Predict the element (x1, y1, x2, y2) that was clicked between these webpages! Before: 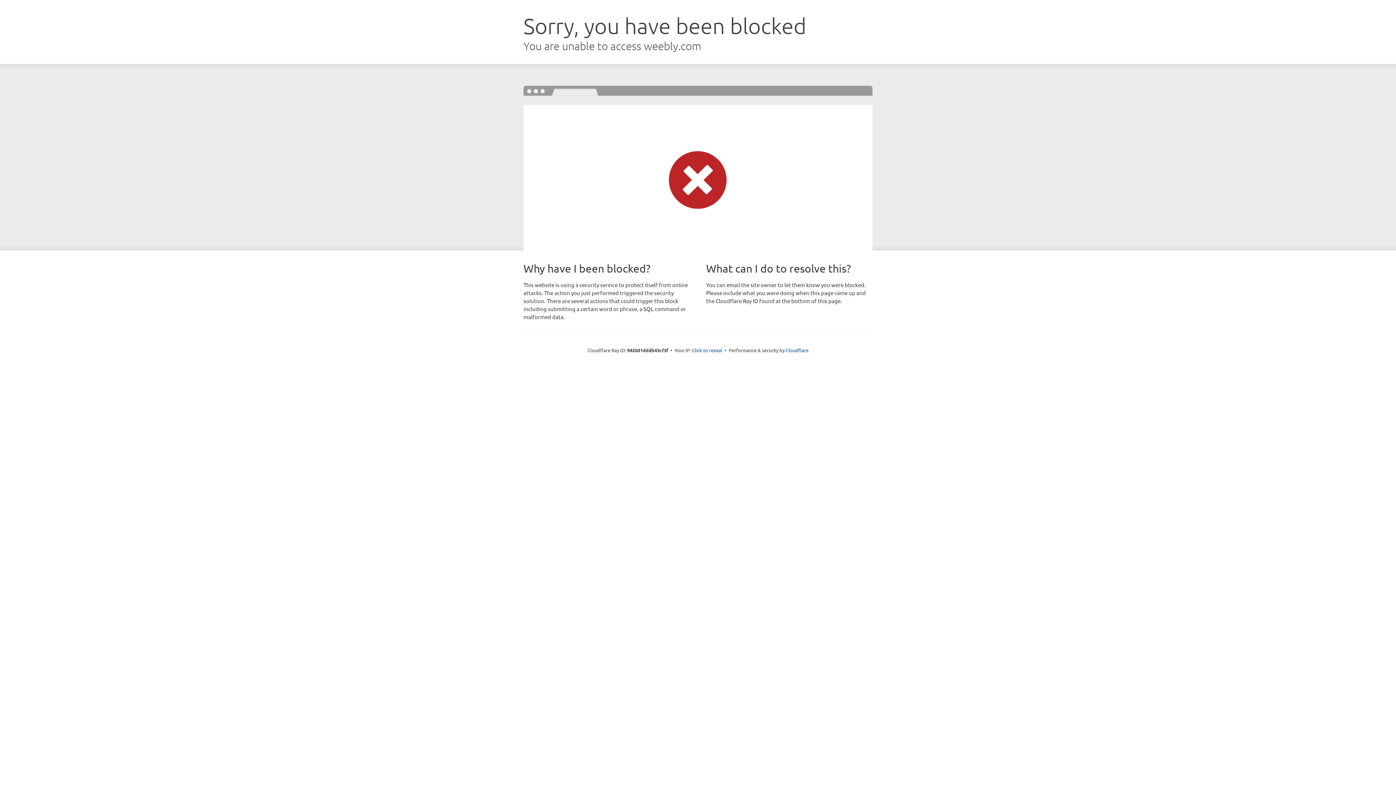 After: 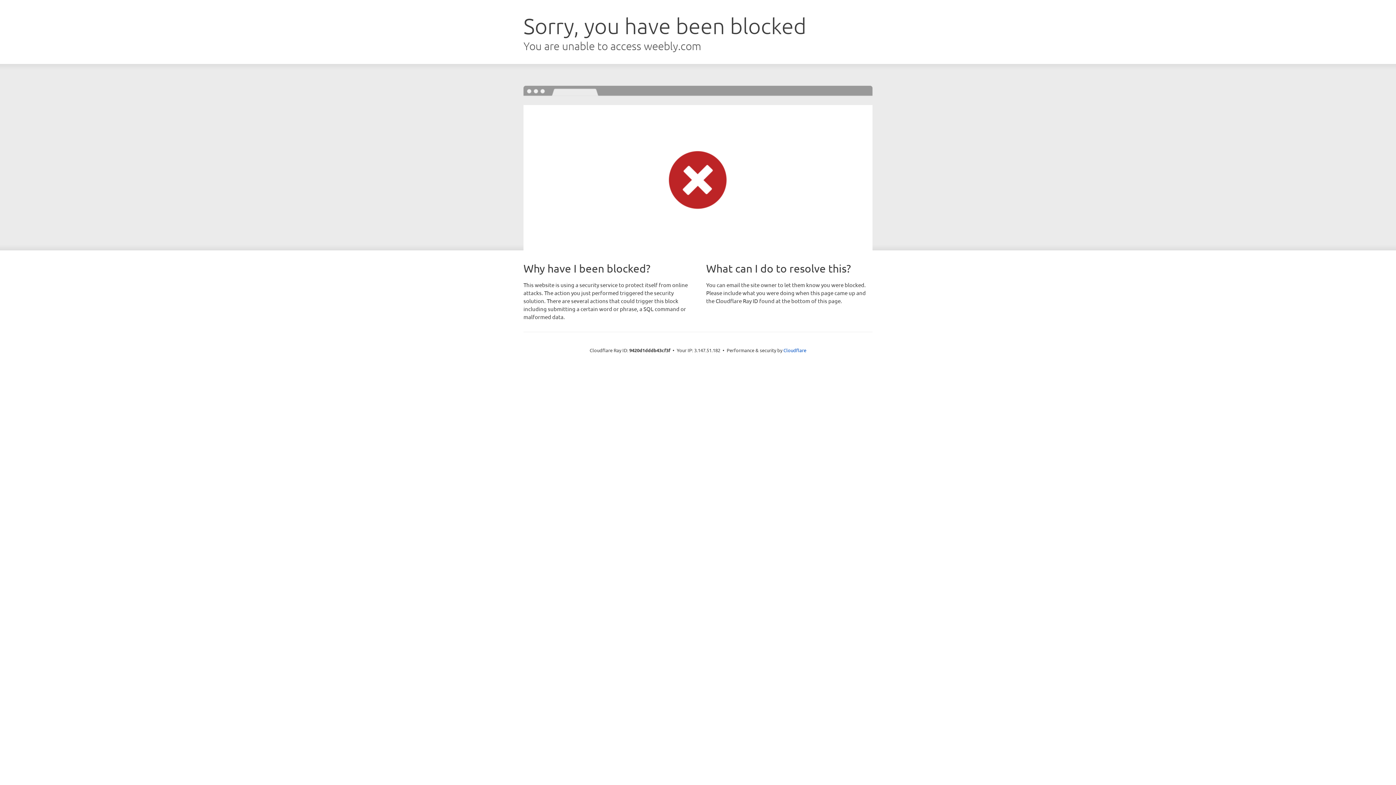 Action: label: Click to reveal bbox: (692, 346, 722, 353)